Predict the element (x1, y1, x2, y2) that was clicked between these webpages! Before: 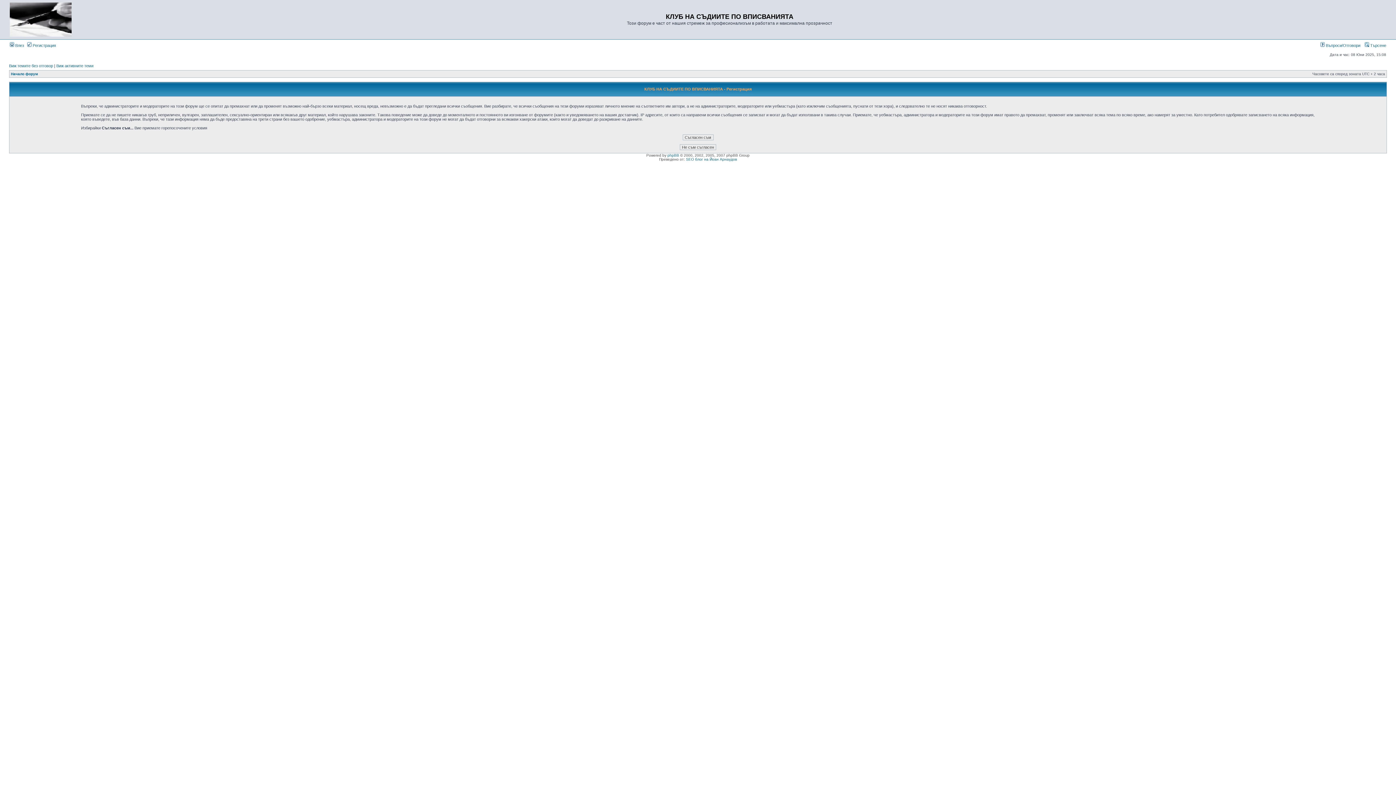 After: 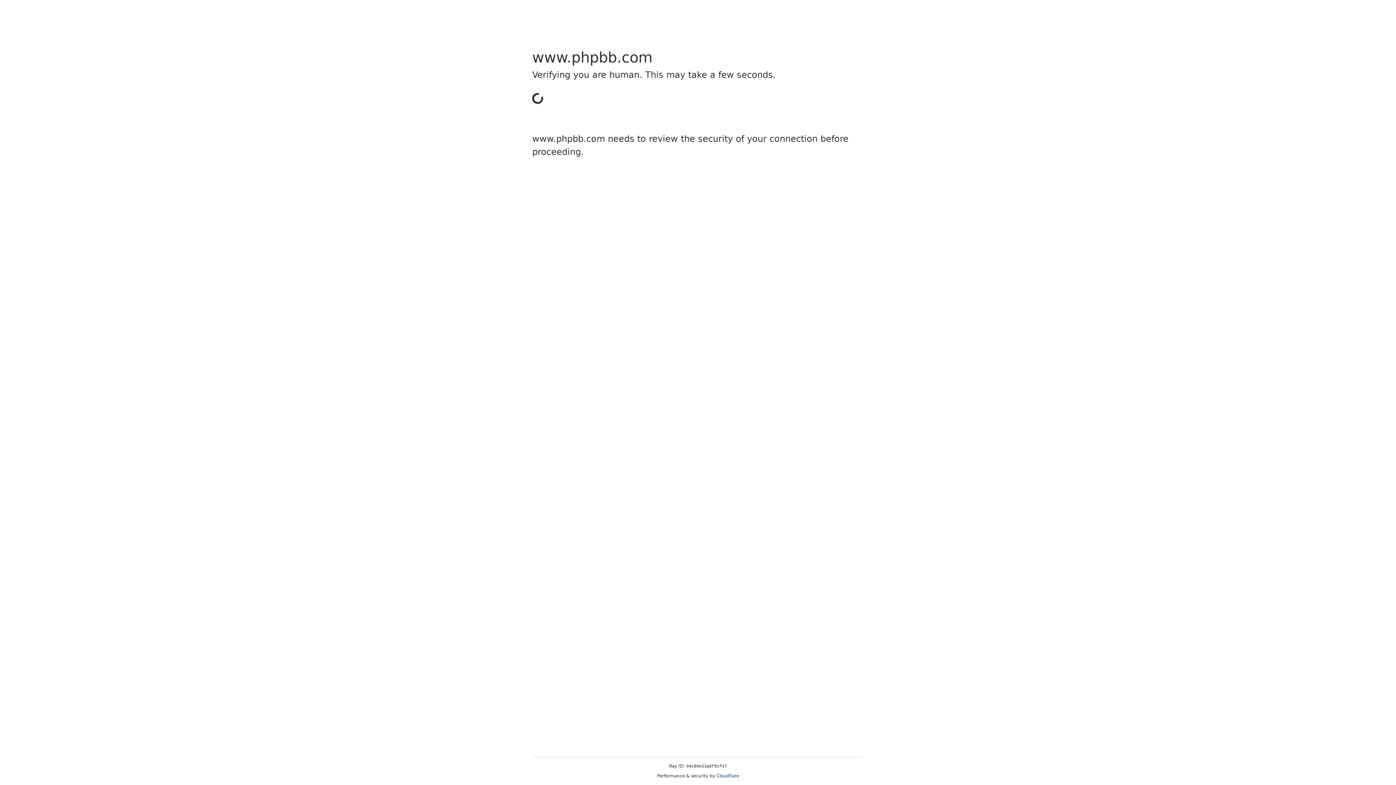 Action: label: phpBB bbox: (667, 153, 679, 157)